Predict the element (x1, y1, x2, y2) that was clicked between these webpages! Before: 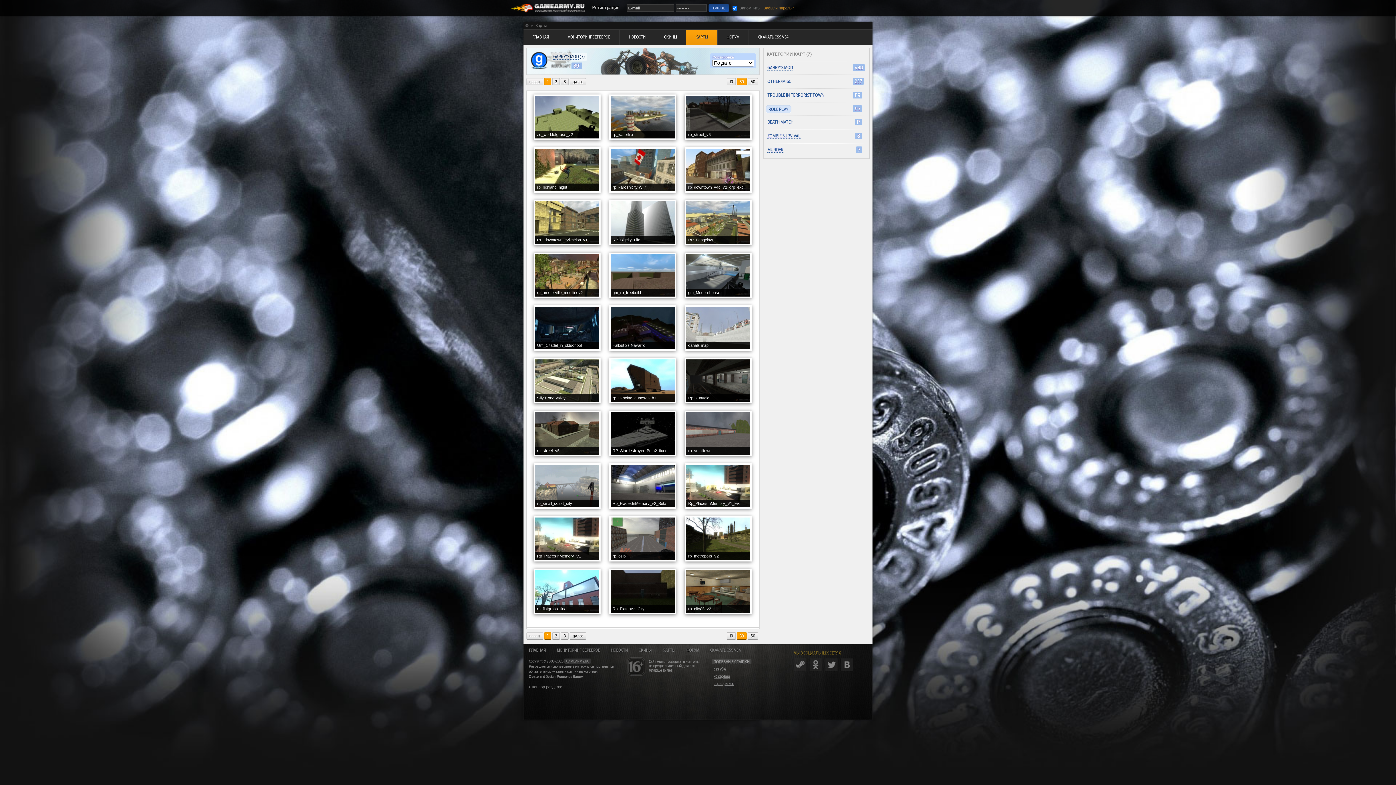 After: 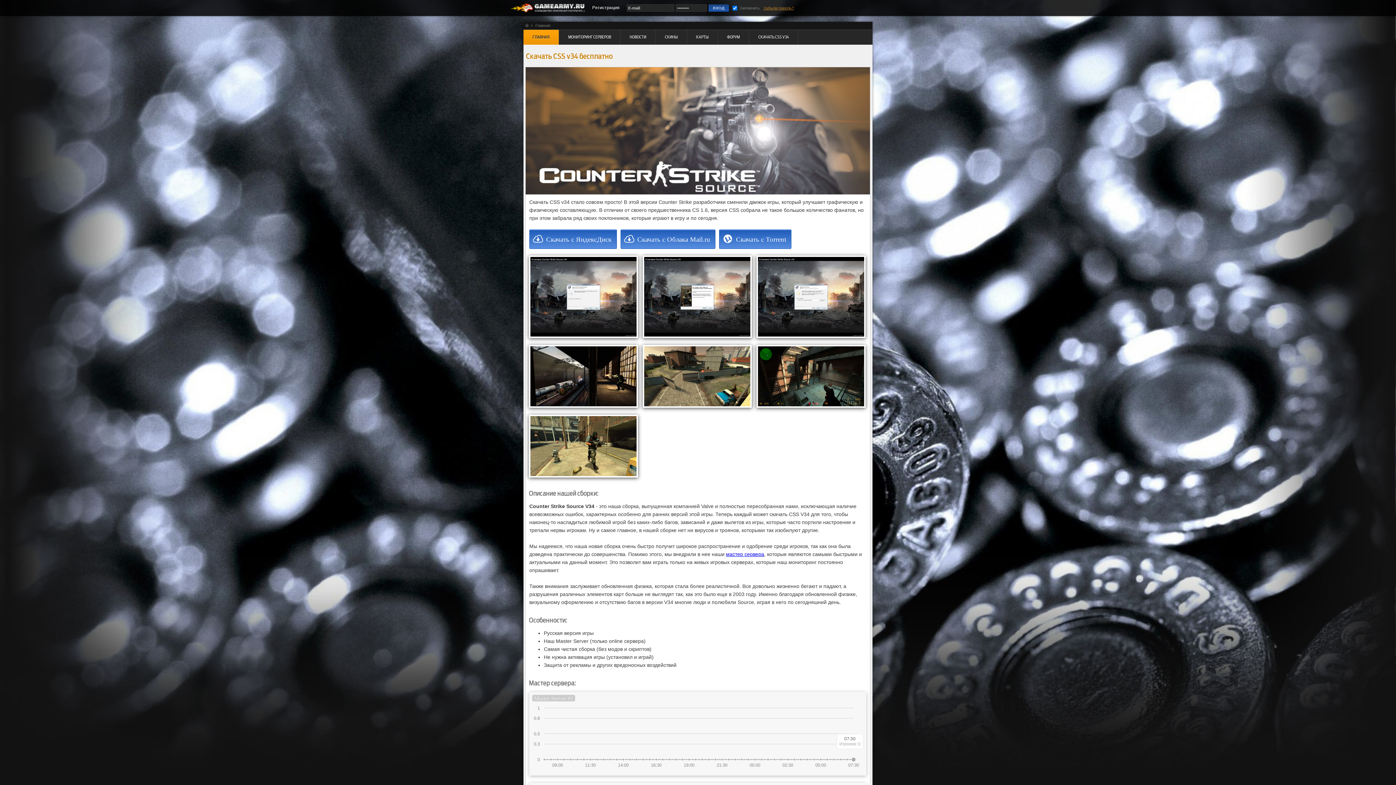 Action: label: css v34 bbox: (712, 665, 751, 673)